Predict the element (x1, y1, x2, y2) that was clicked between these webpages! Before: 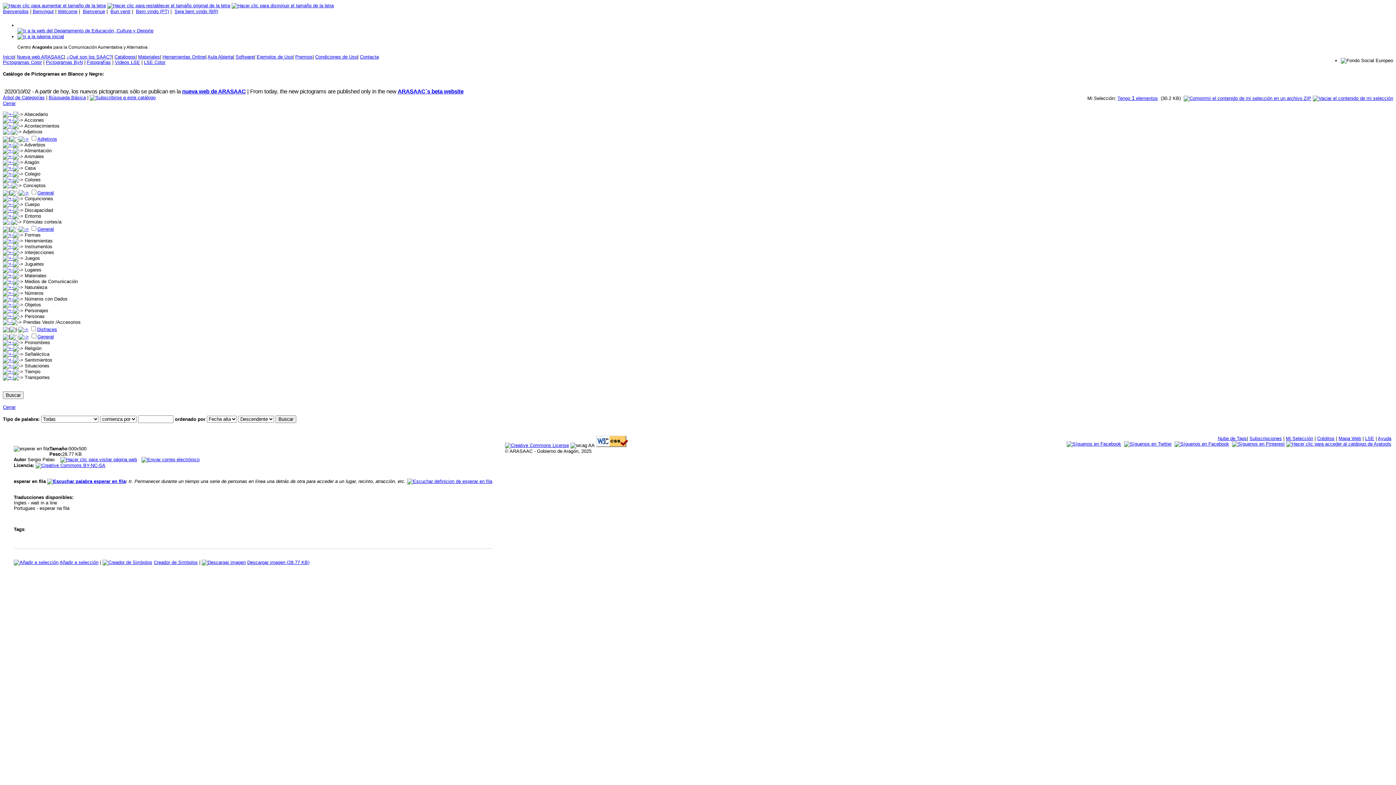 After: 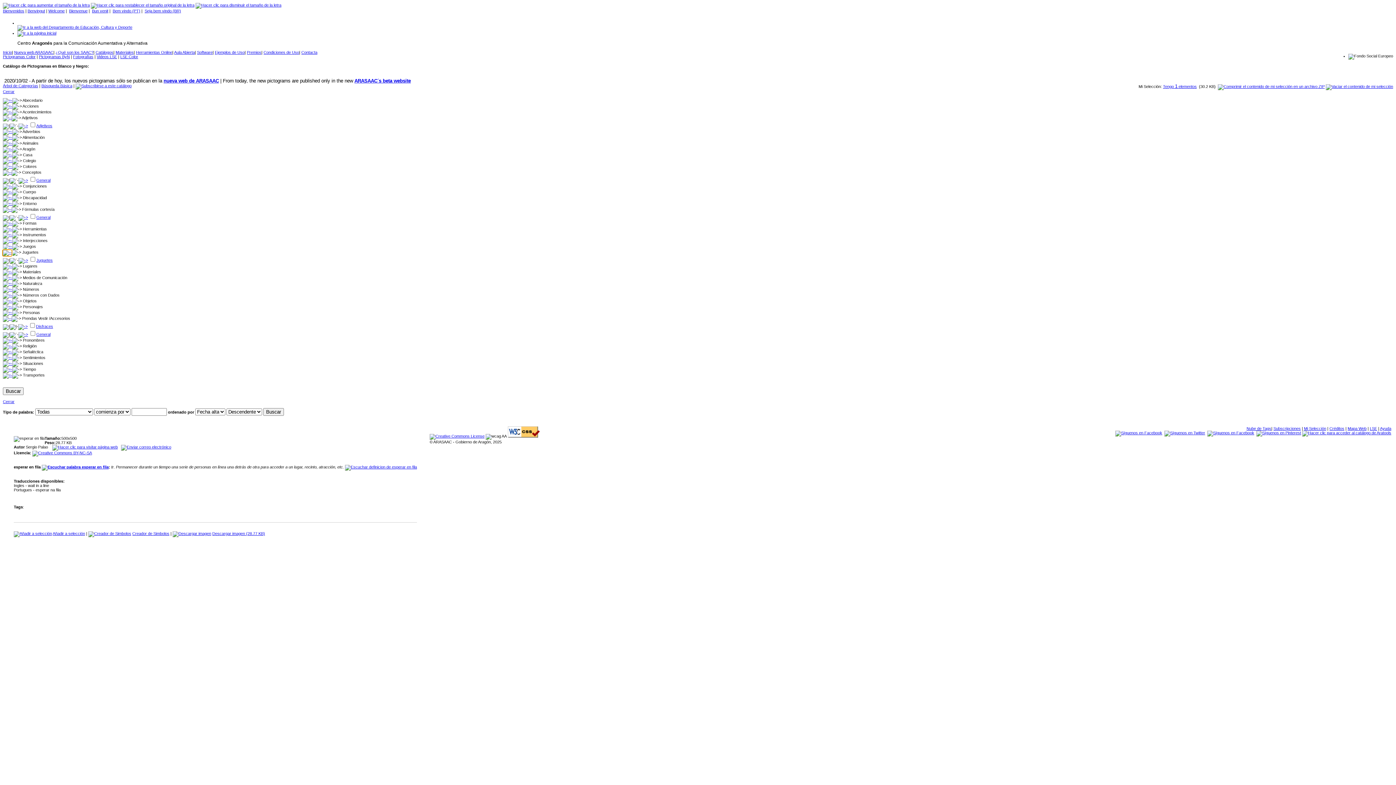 Action: bbox: (2, 261, 13, 267)